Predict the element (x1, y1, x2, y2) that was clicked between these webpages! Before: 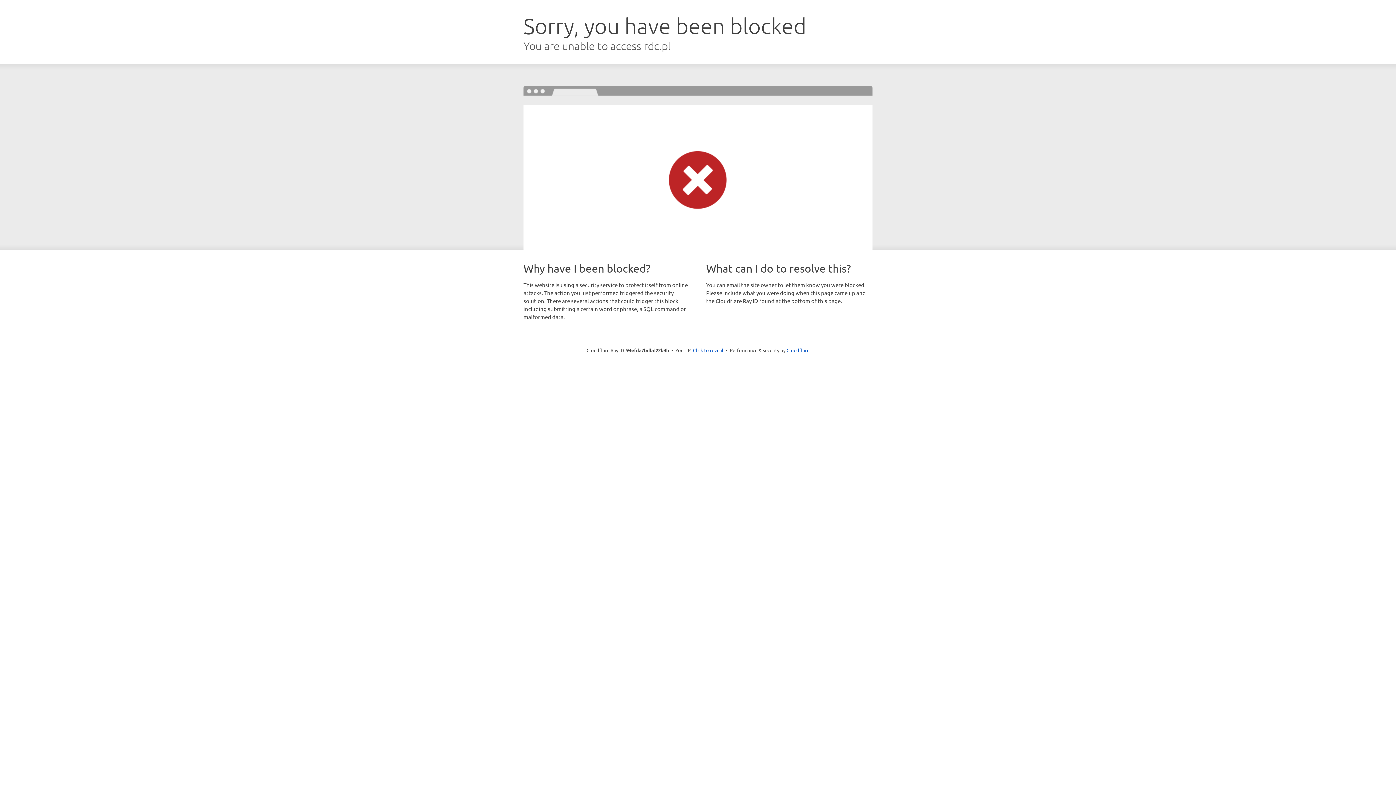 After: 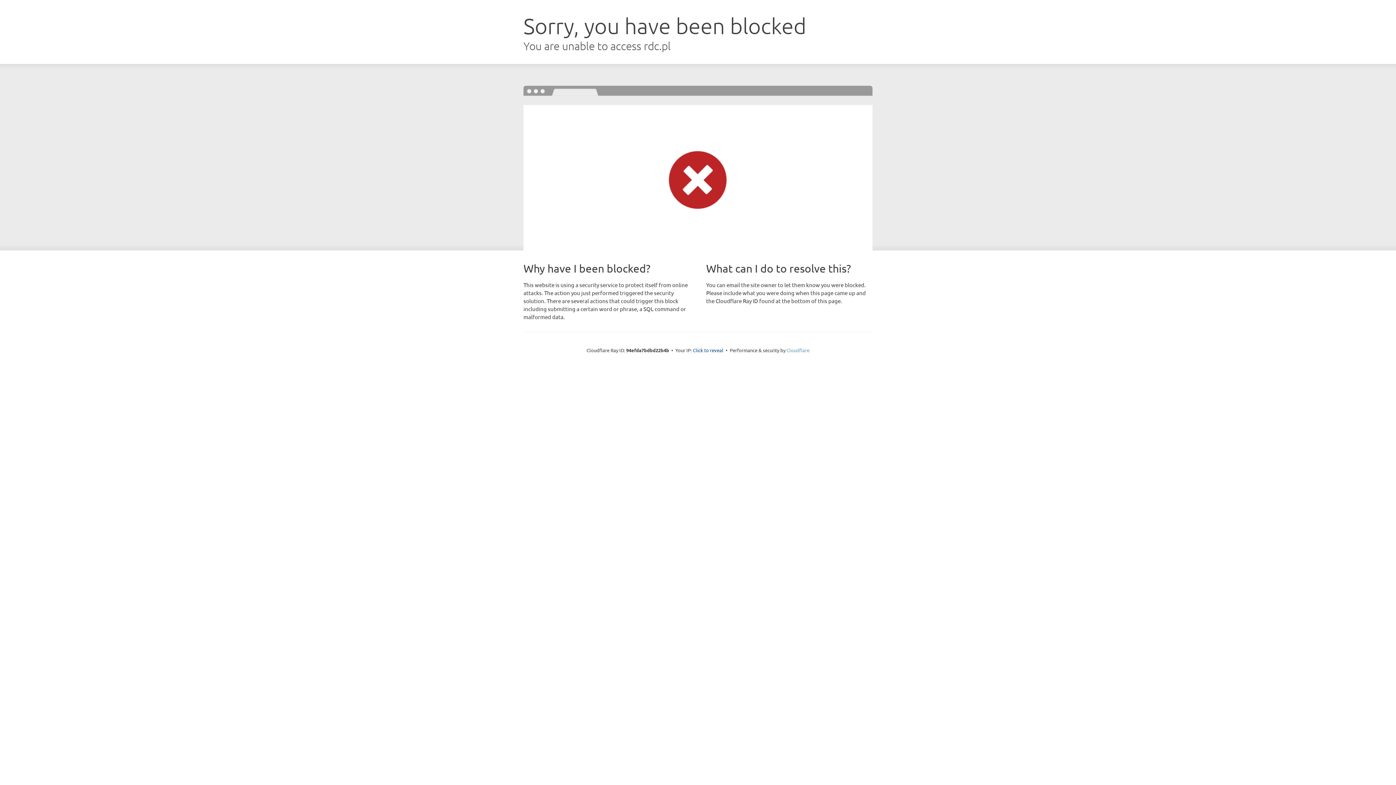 Action: label: Cloudflare bbox: (786, 347, 809, 353)